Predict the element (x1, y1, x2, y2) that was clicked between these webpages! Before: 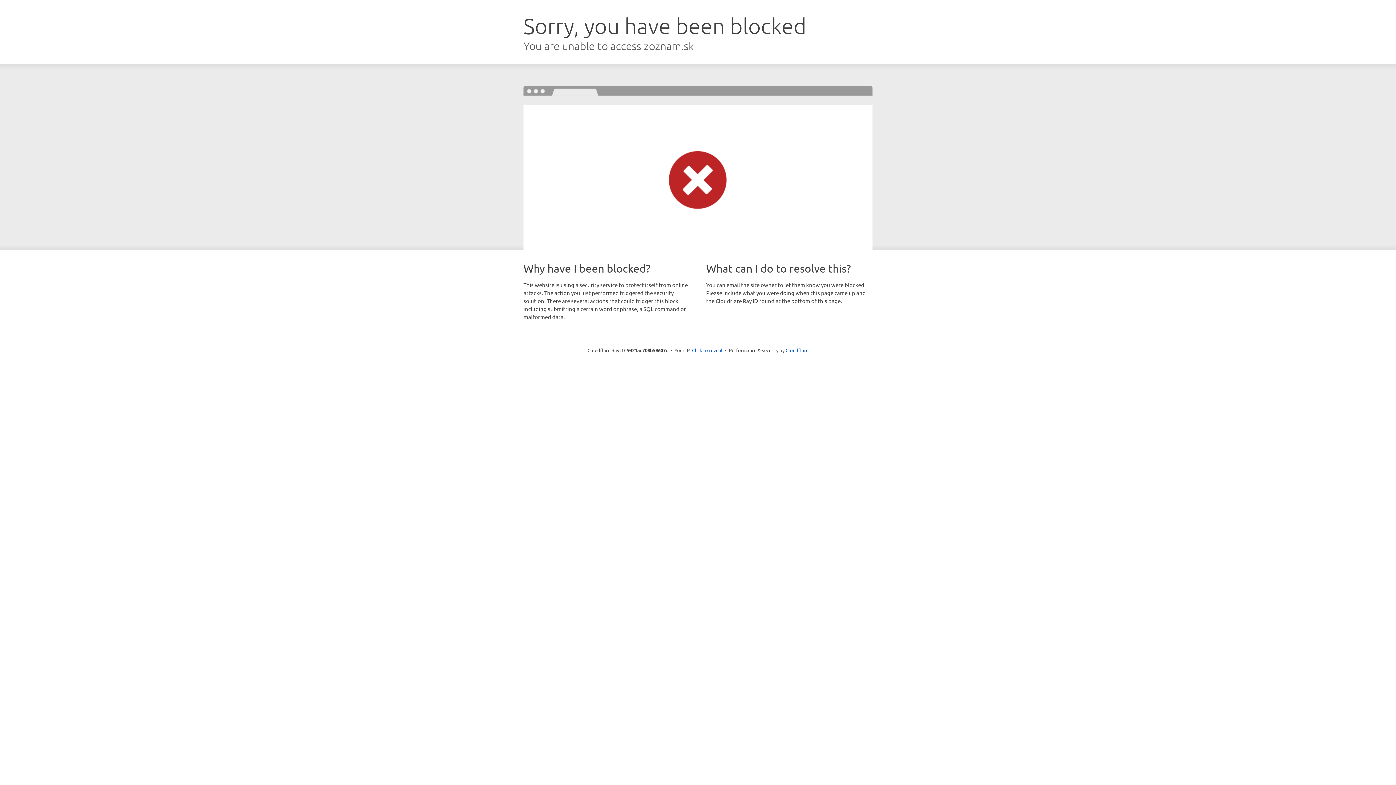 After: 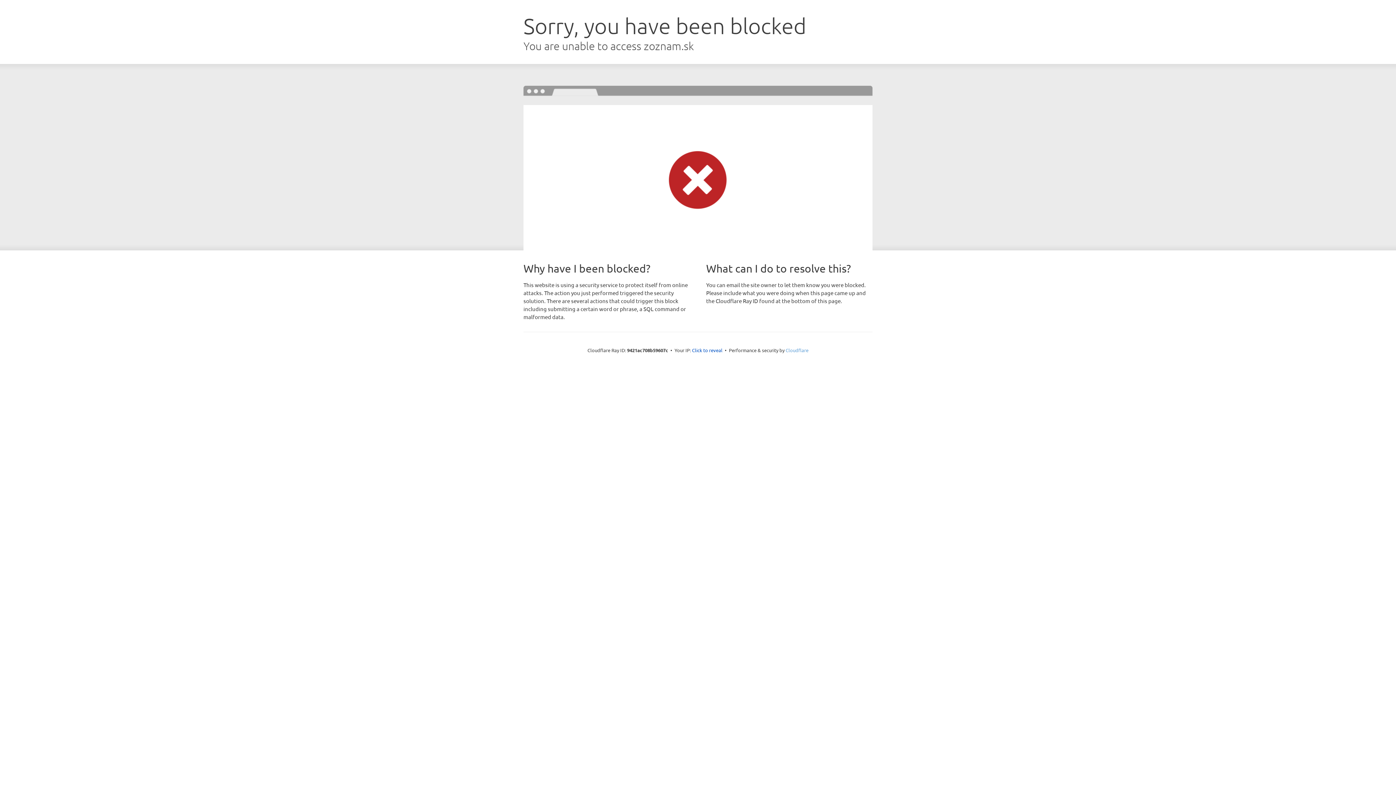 Action: bbox: (785, 347, 808, 353) label: Cloudflare